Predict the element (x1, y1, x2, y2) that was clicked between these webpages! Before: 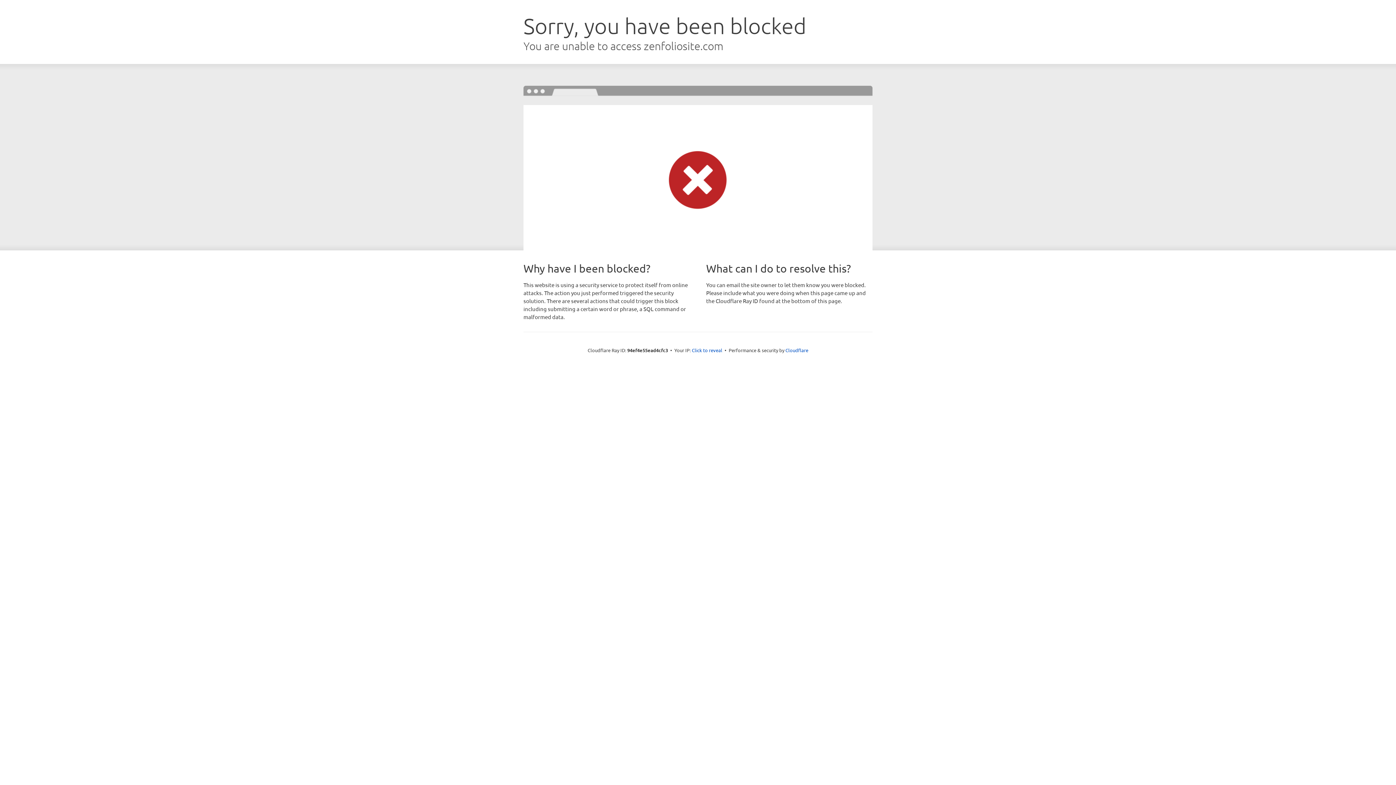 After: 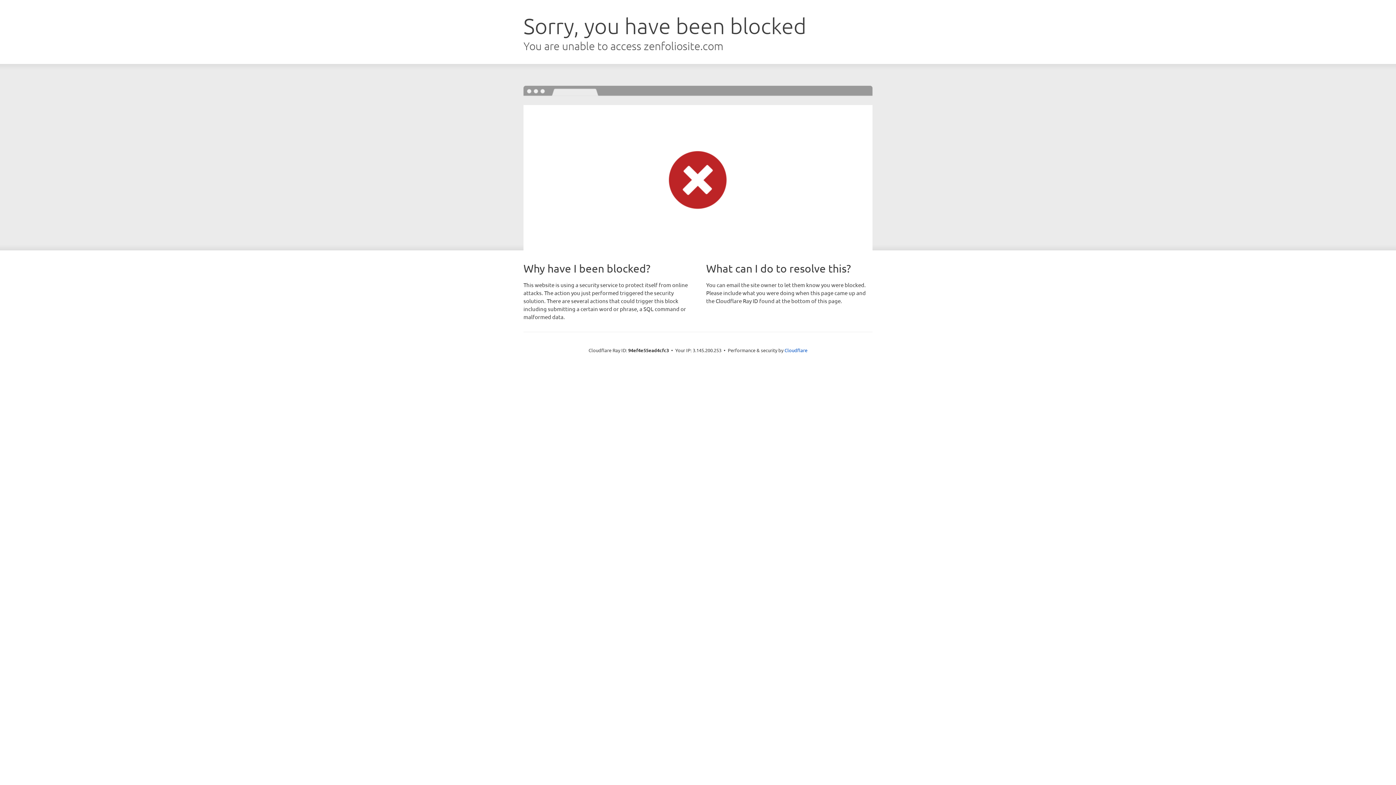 Action: bbox: (692, 346, 722, 353) label: Click to reveal